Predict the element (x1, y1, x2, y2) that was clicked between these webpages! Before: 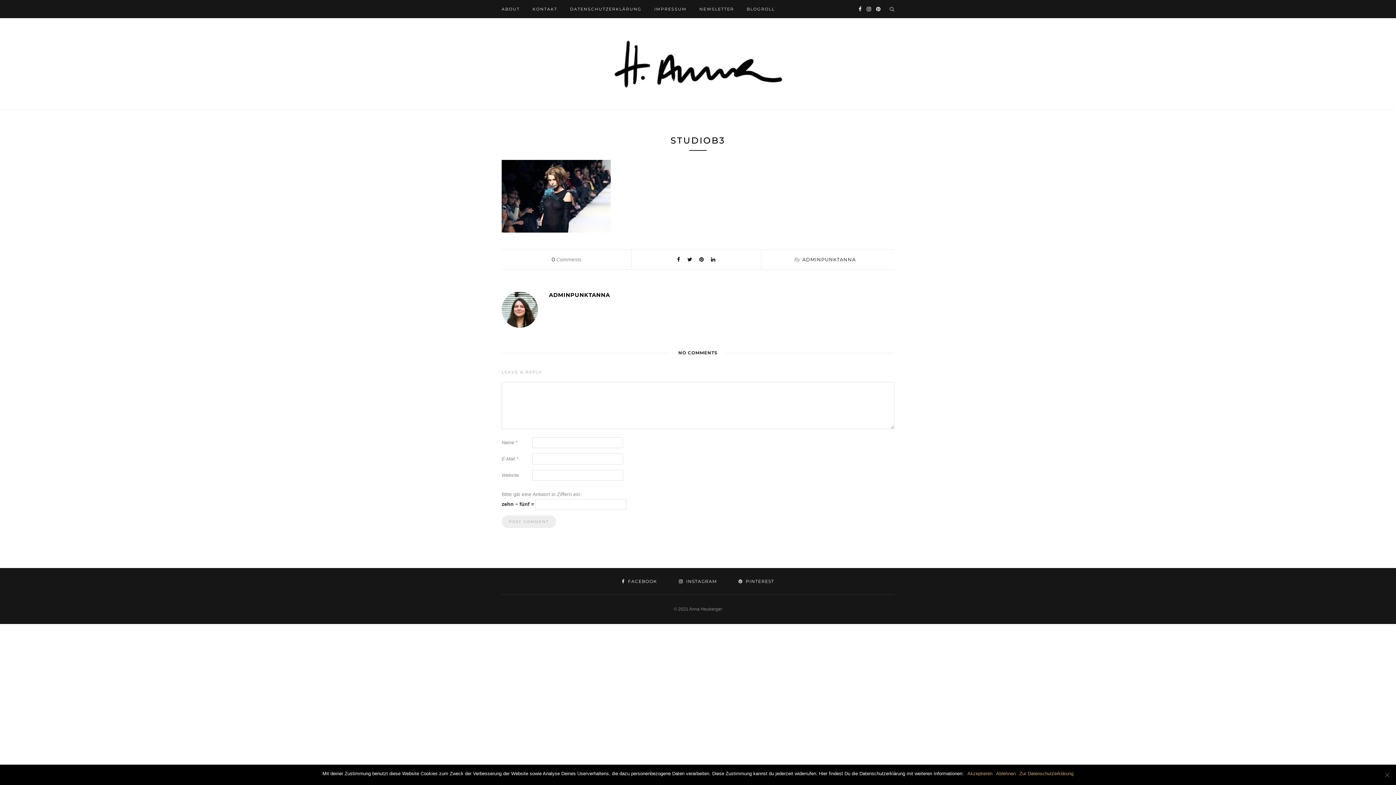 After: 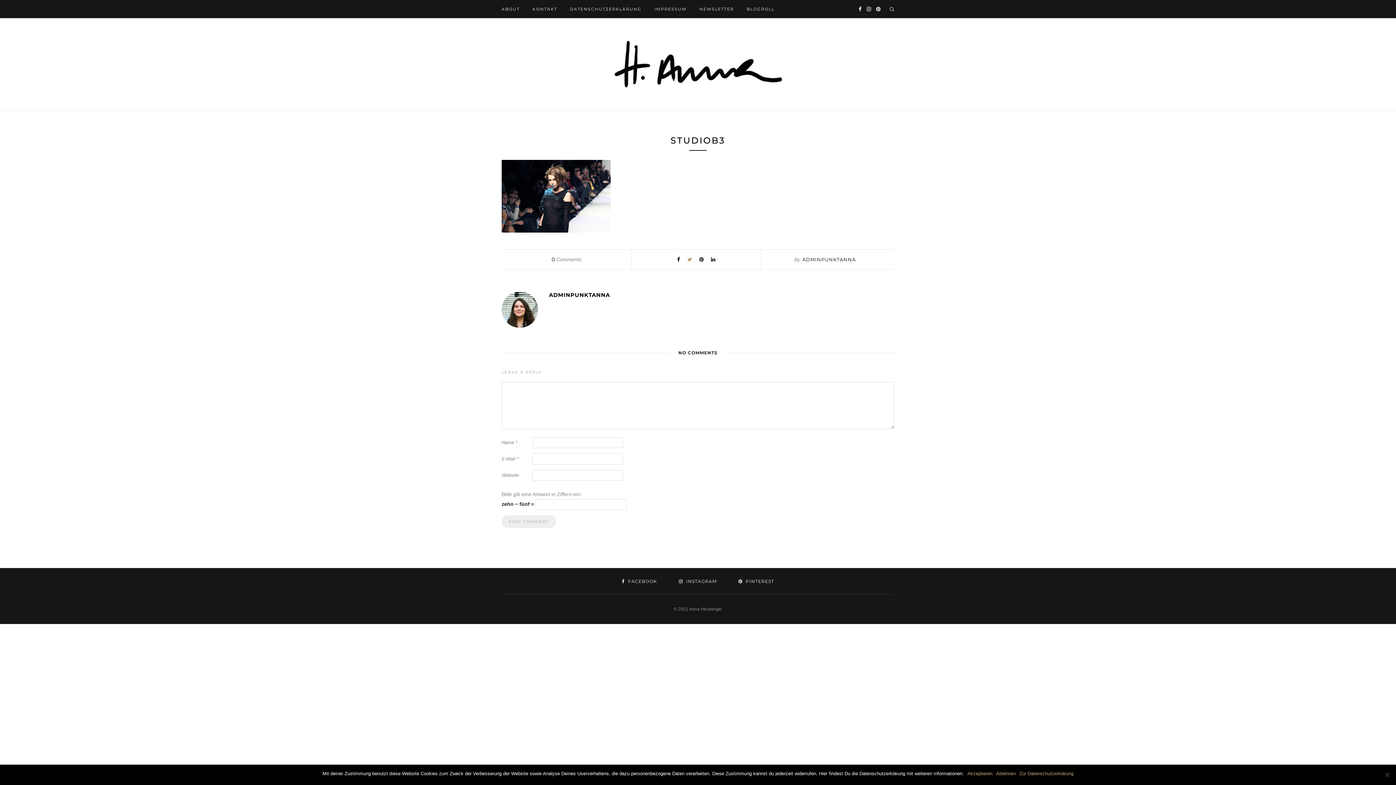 Action: bbox: (687, 256, 692, 262)